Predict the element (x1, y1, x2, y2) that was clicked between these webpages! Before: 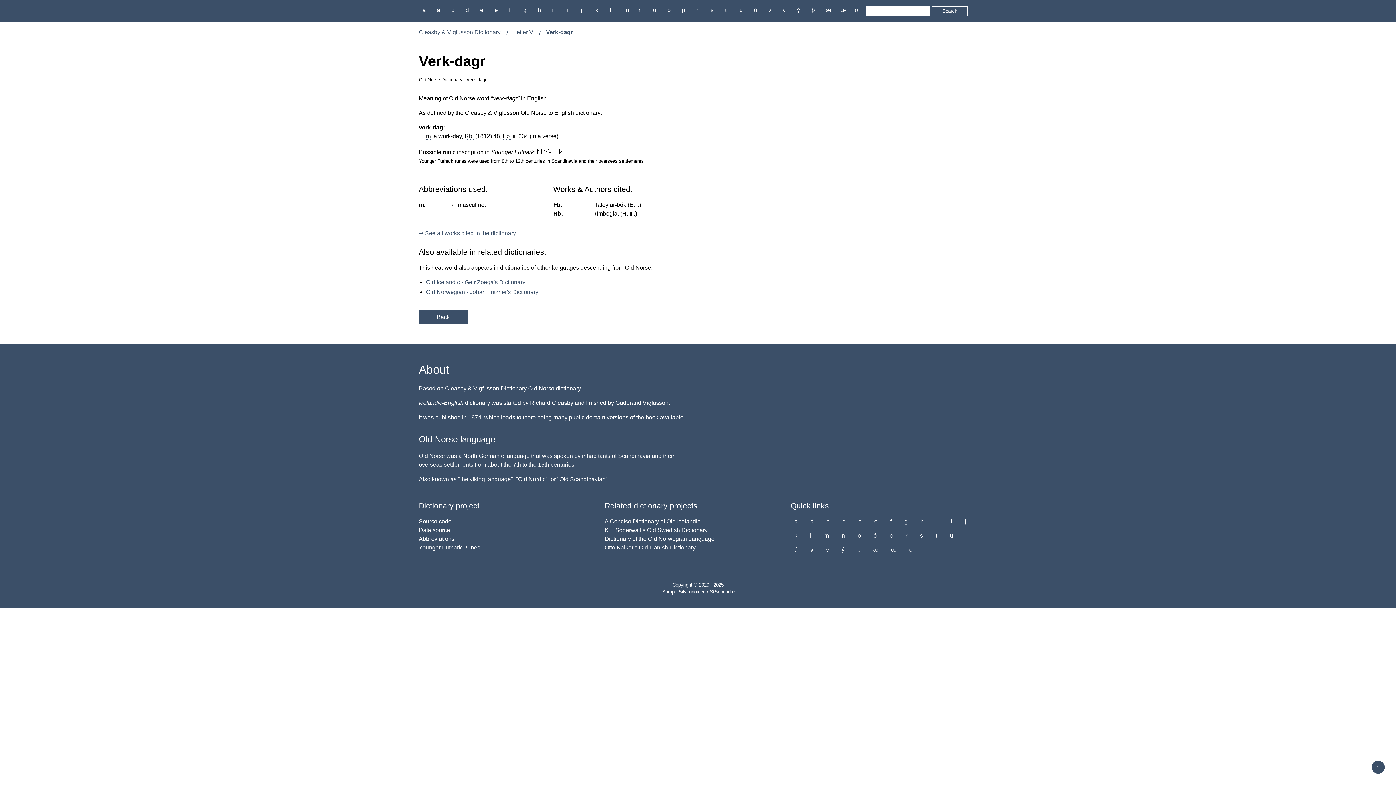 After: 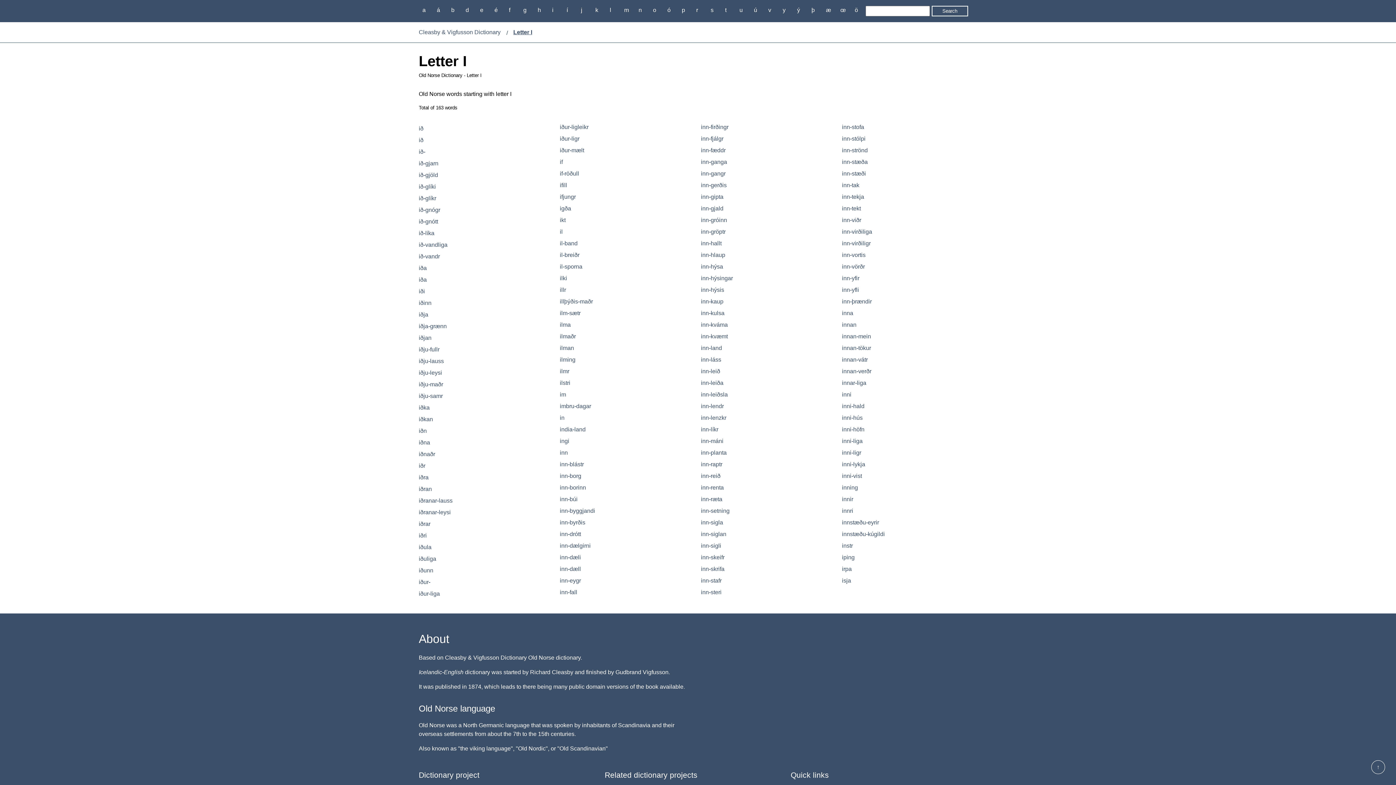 Action: label: i bbox: (933, 516, 941, 526)